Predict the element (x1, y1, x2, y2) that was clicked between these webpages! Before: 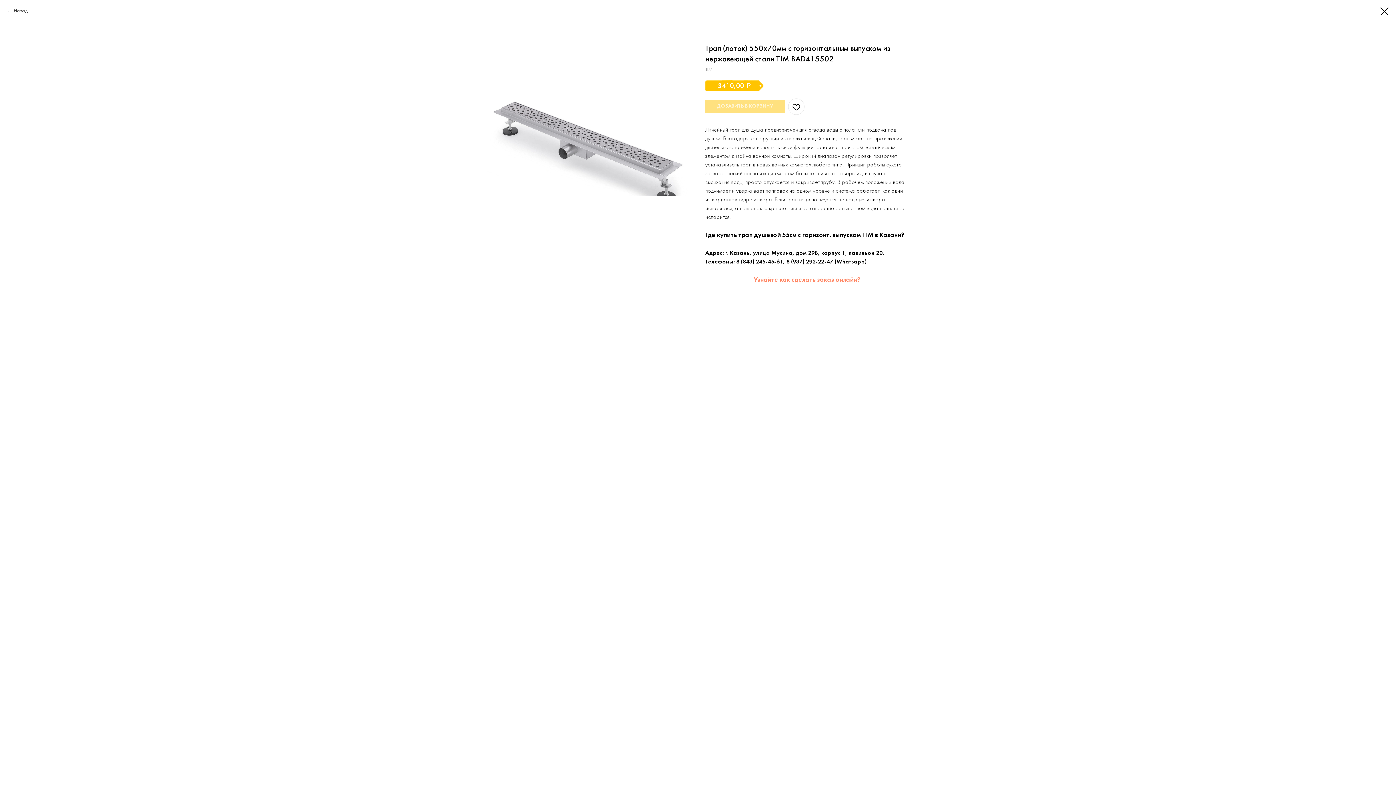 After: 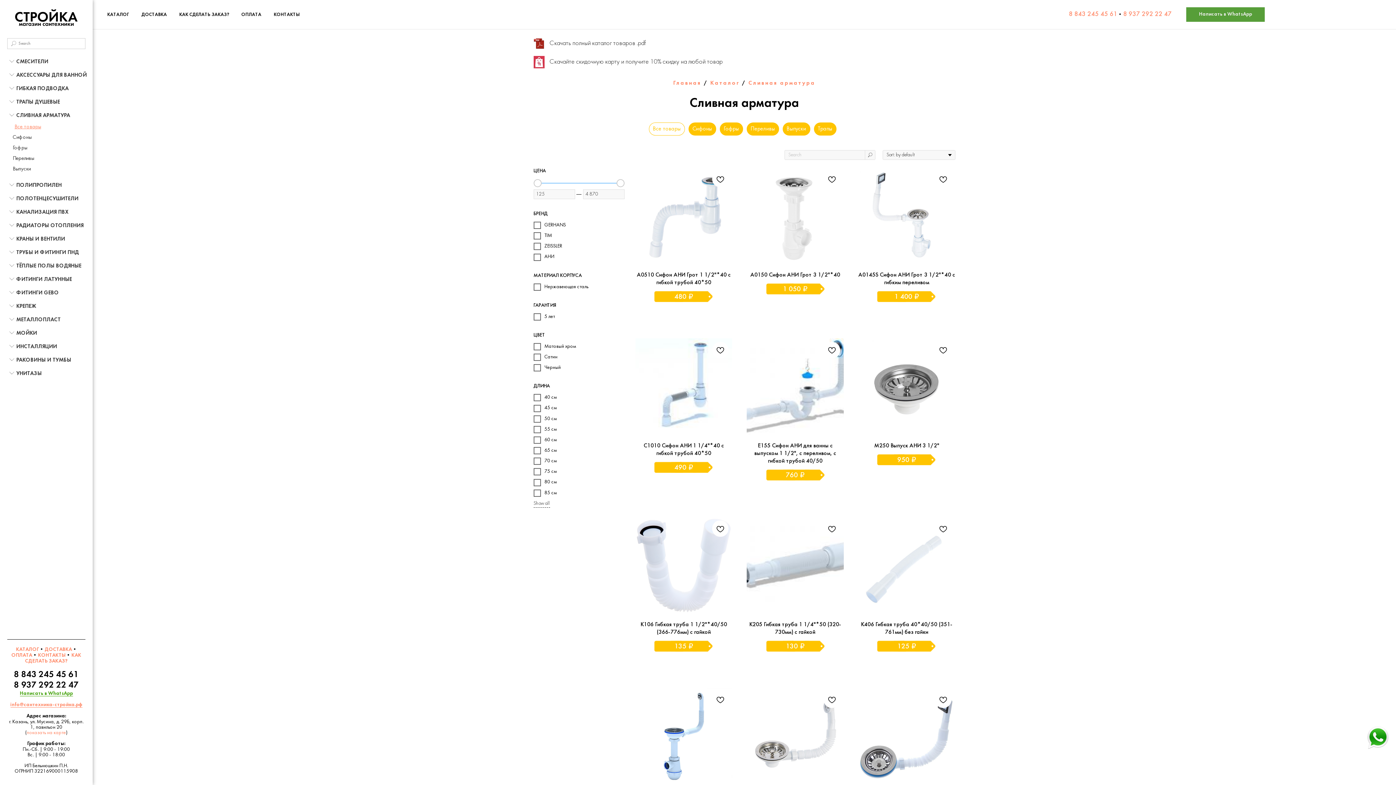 Action: bbox: (7, 7, 27, 14) label: Назад